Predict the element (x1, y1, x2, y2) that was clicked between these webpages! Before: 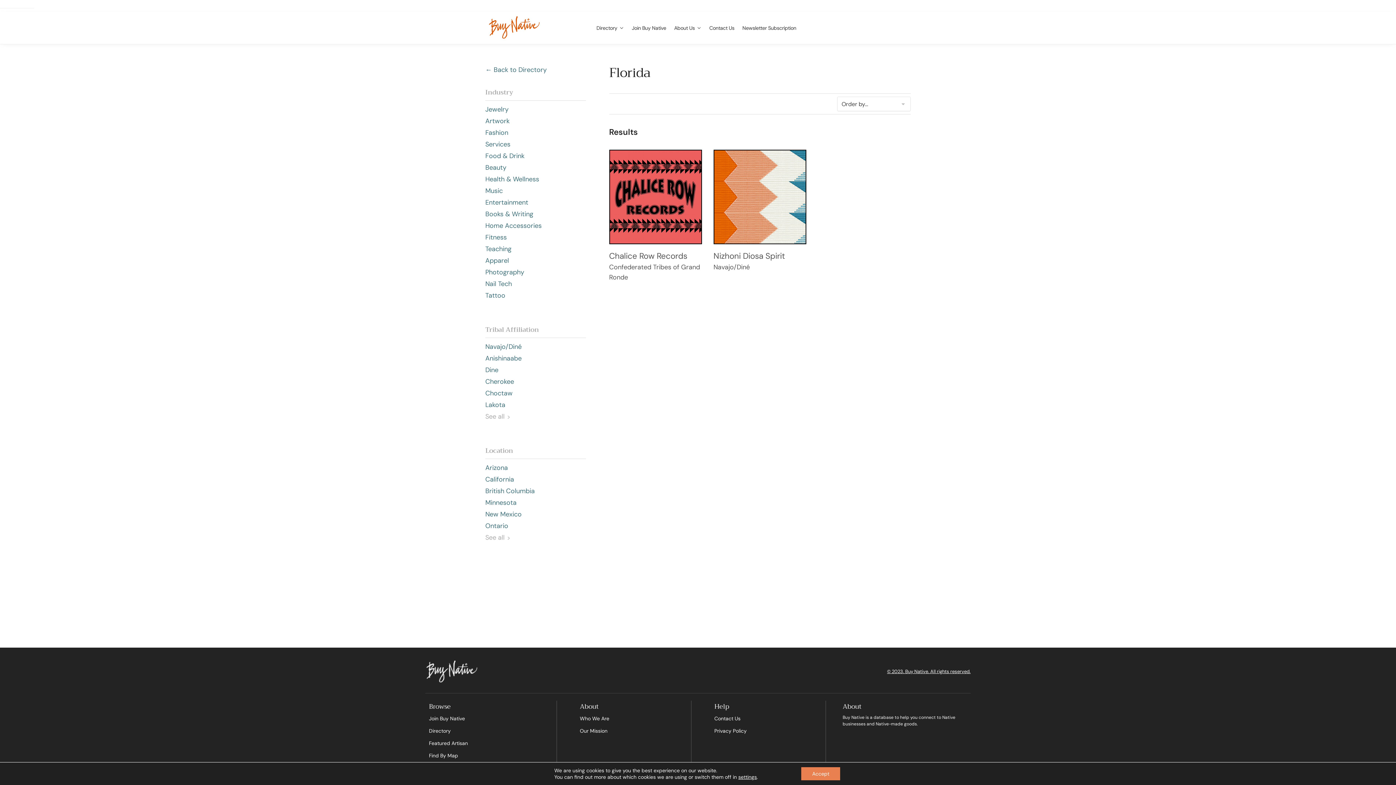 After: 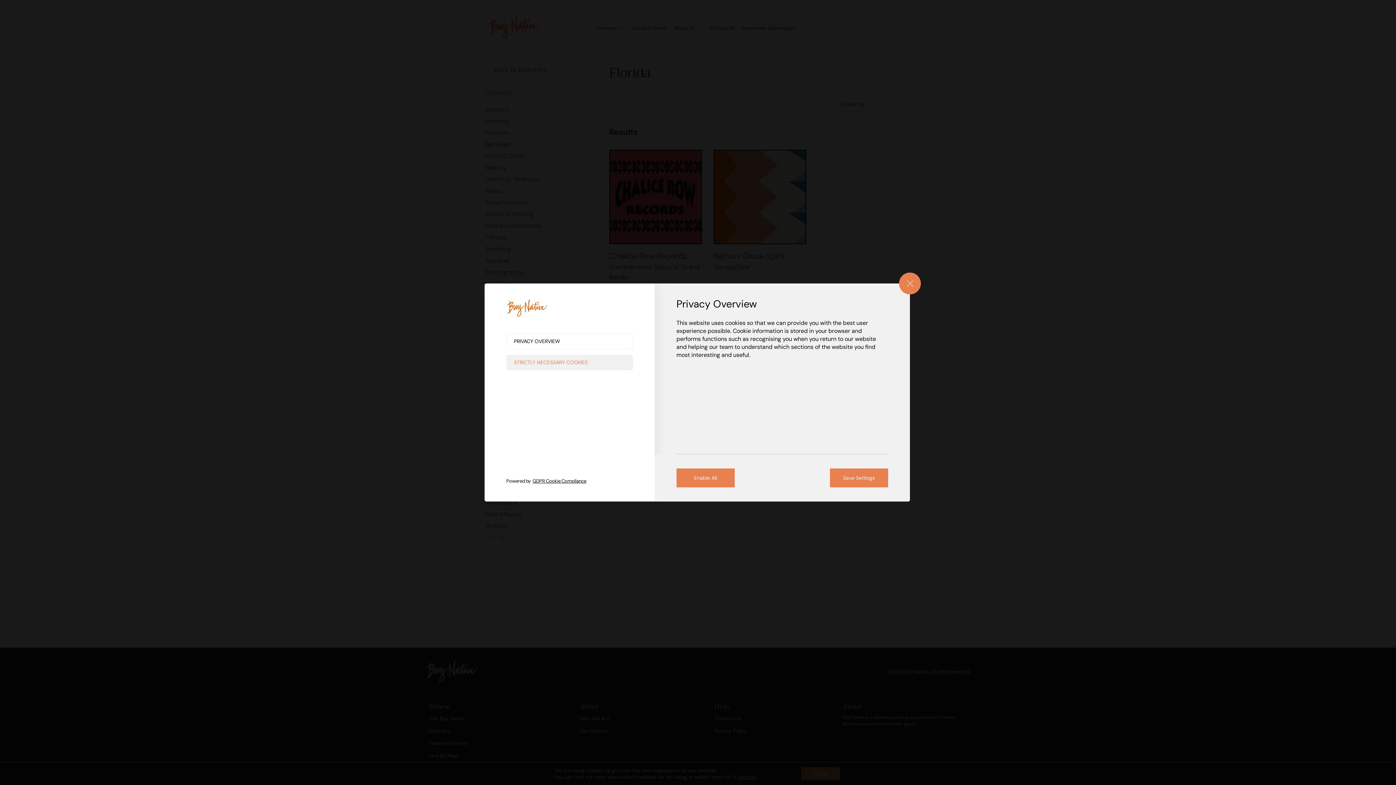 Action: label: settings bbox: (738, 774, 757, 780)